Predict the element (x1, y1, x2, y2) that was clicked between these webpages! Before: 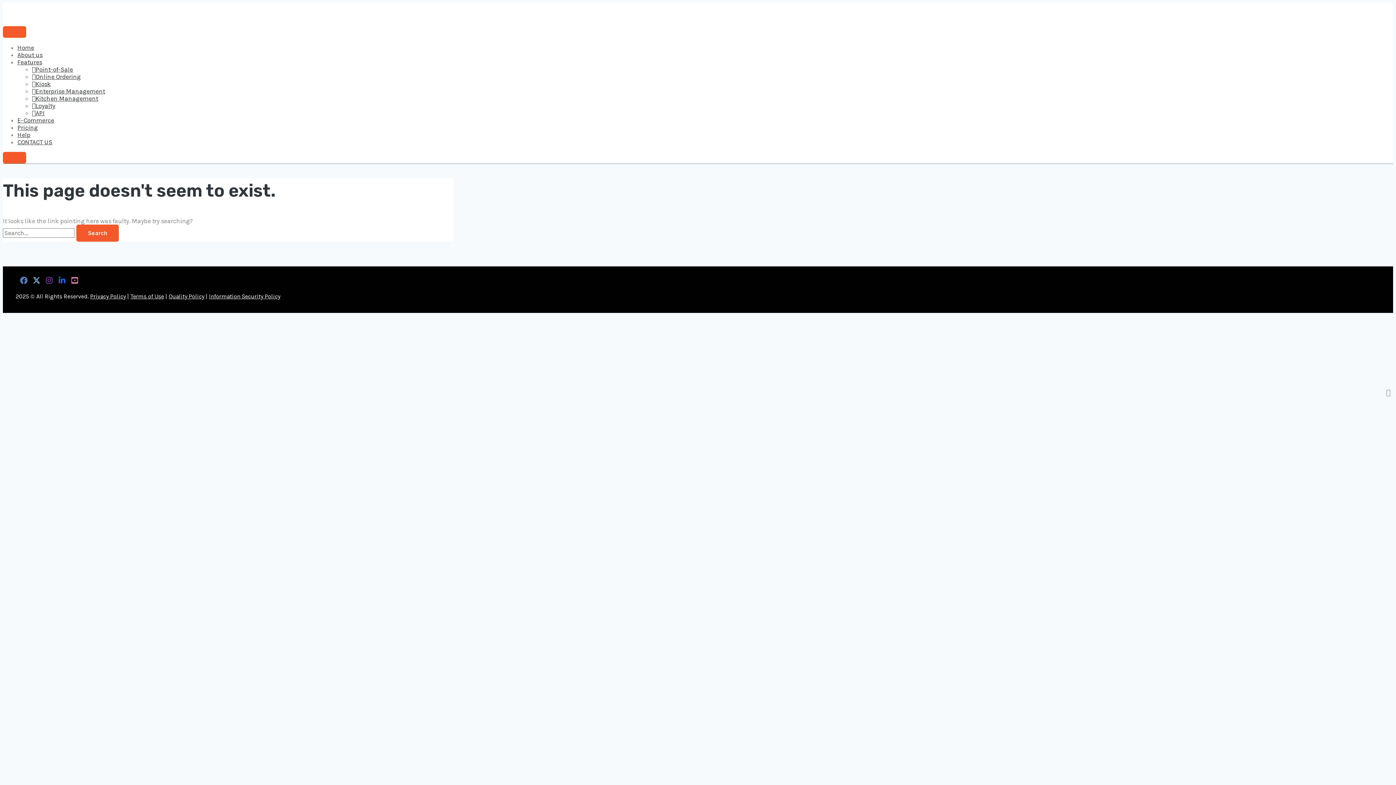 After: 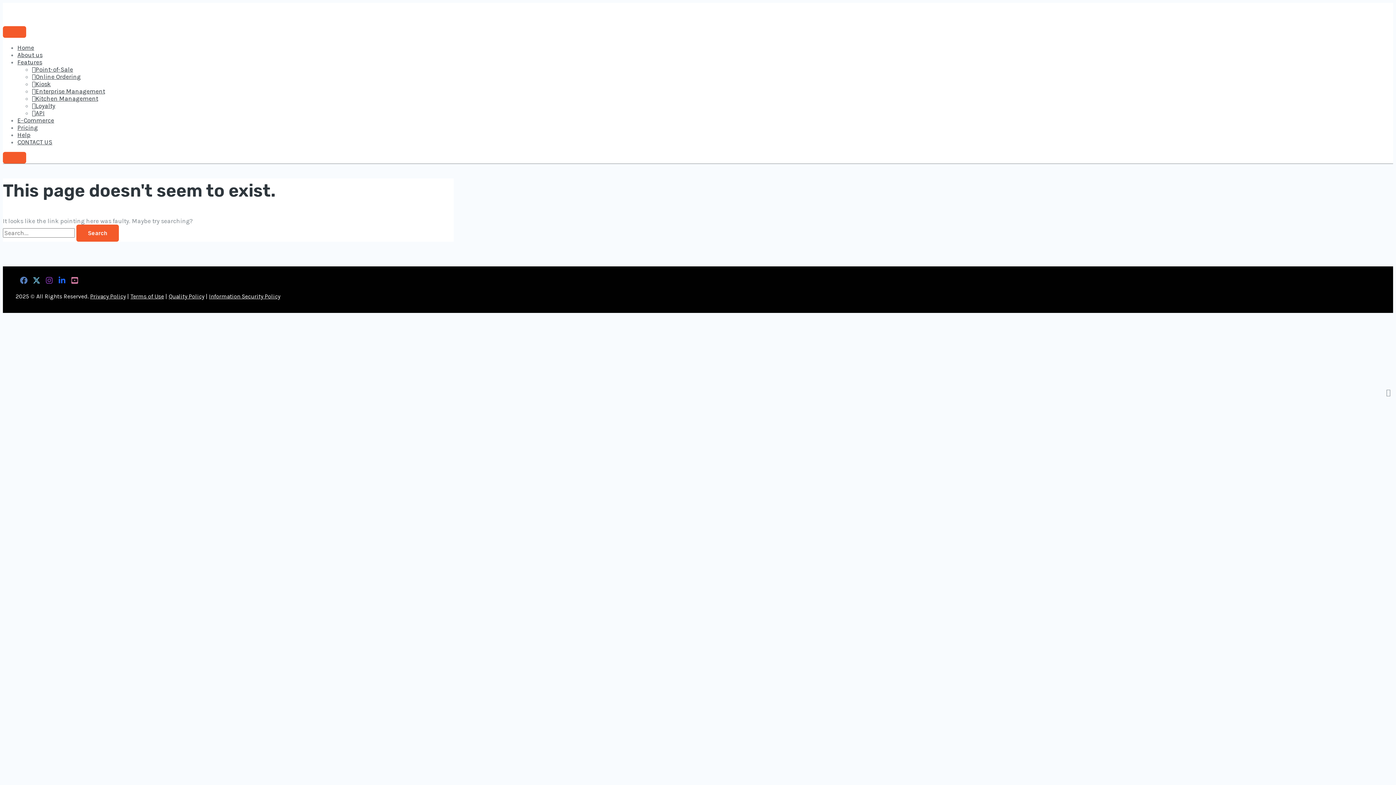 Action: bbox: (130, 292, 164, 299) label: Terms of Use